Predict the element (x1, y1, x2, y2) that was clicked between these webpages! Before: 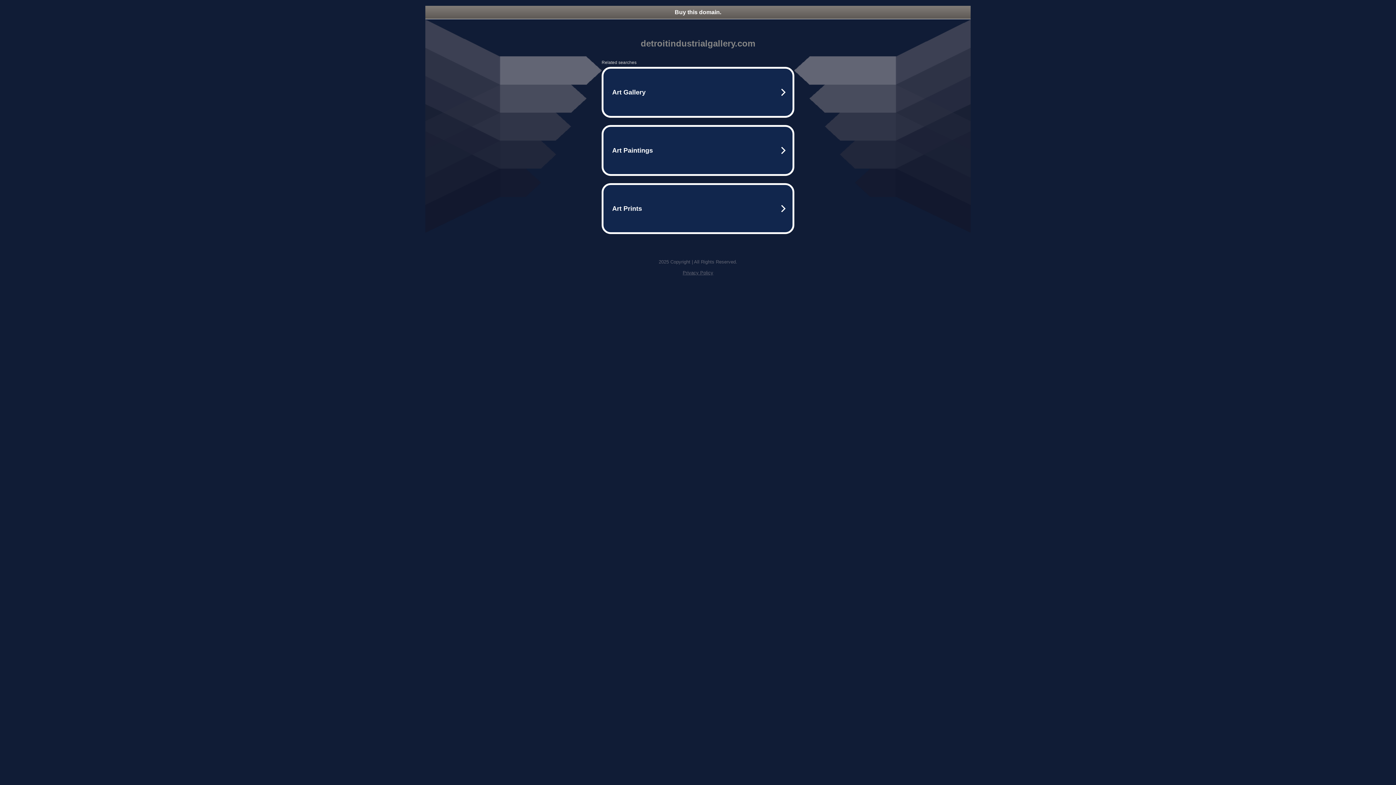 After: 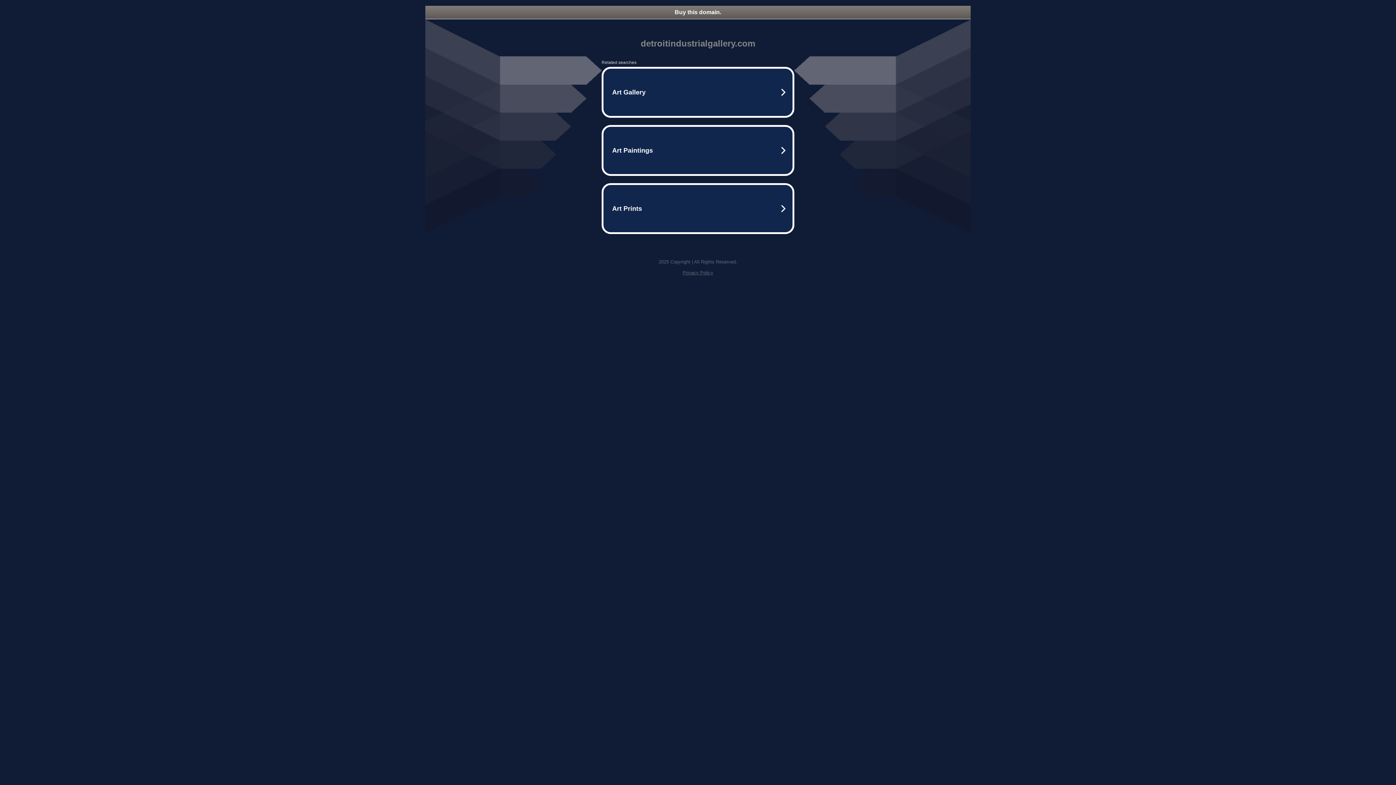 Action: label: Privacy Policy bbox: (682, 270, 713, 275)